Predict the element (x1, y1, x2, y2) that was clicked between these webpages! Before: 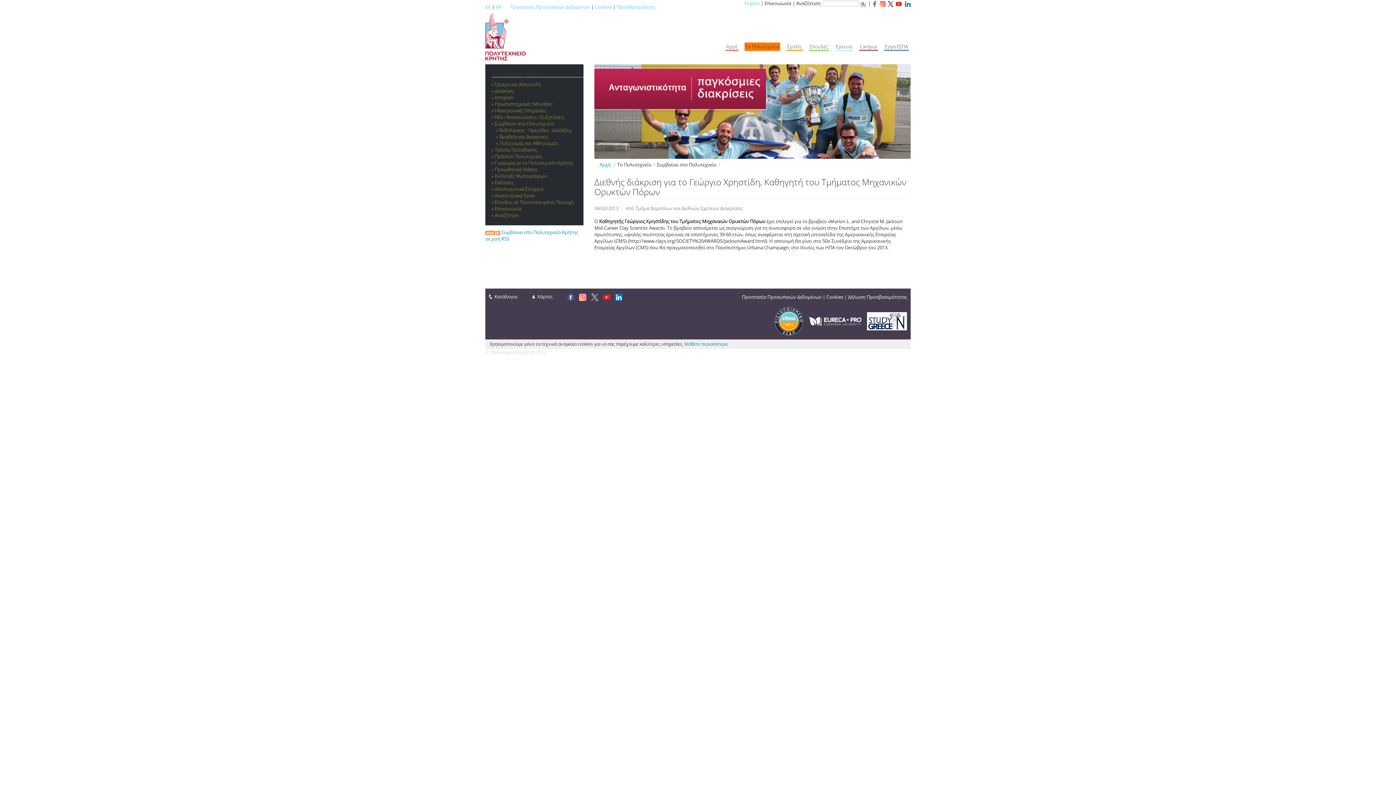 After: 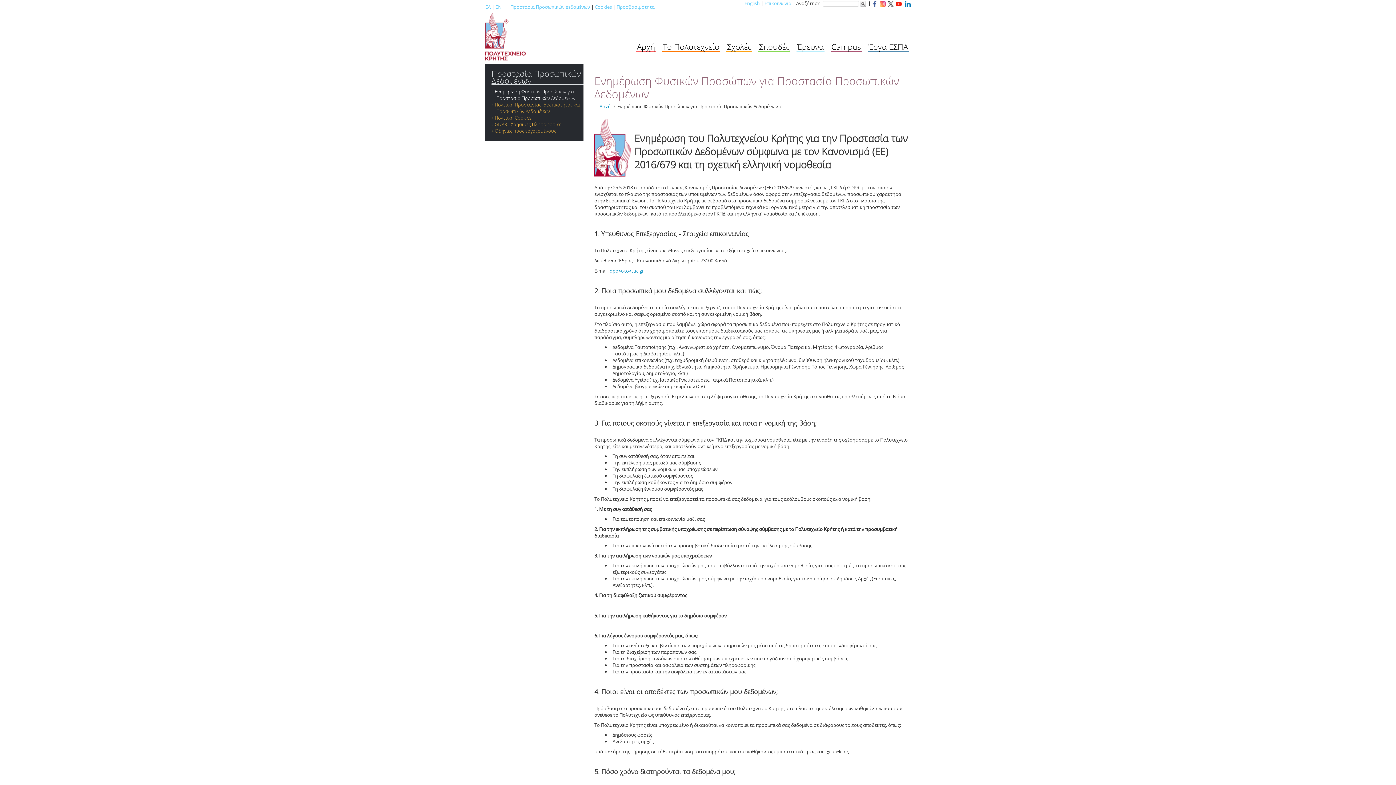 Action: label: Προστασία Προσωπικών Δεδομένων bbox: (510, 3, 590, 10)